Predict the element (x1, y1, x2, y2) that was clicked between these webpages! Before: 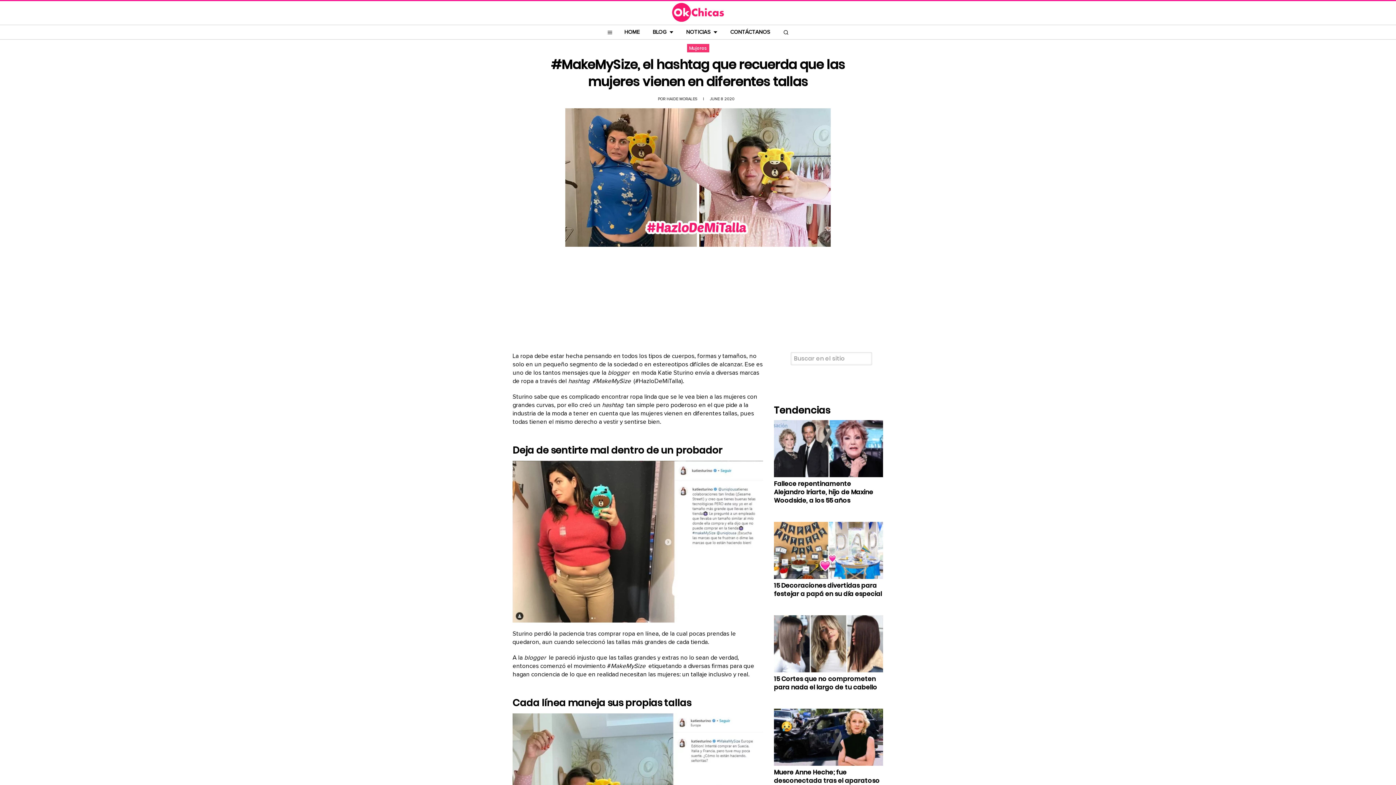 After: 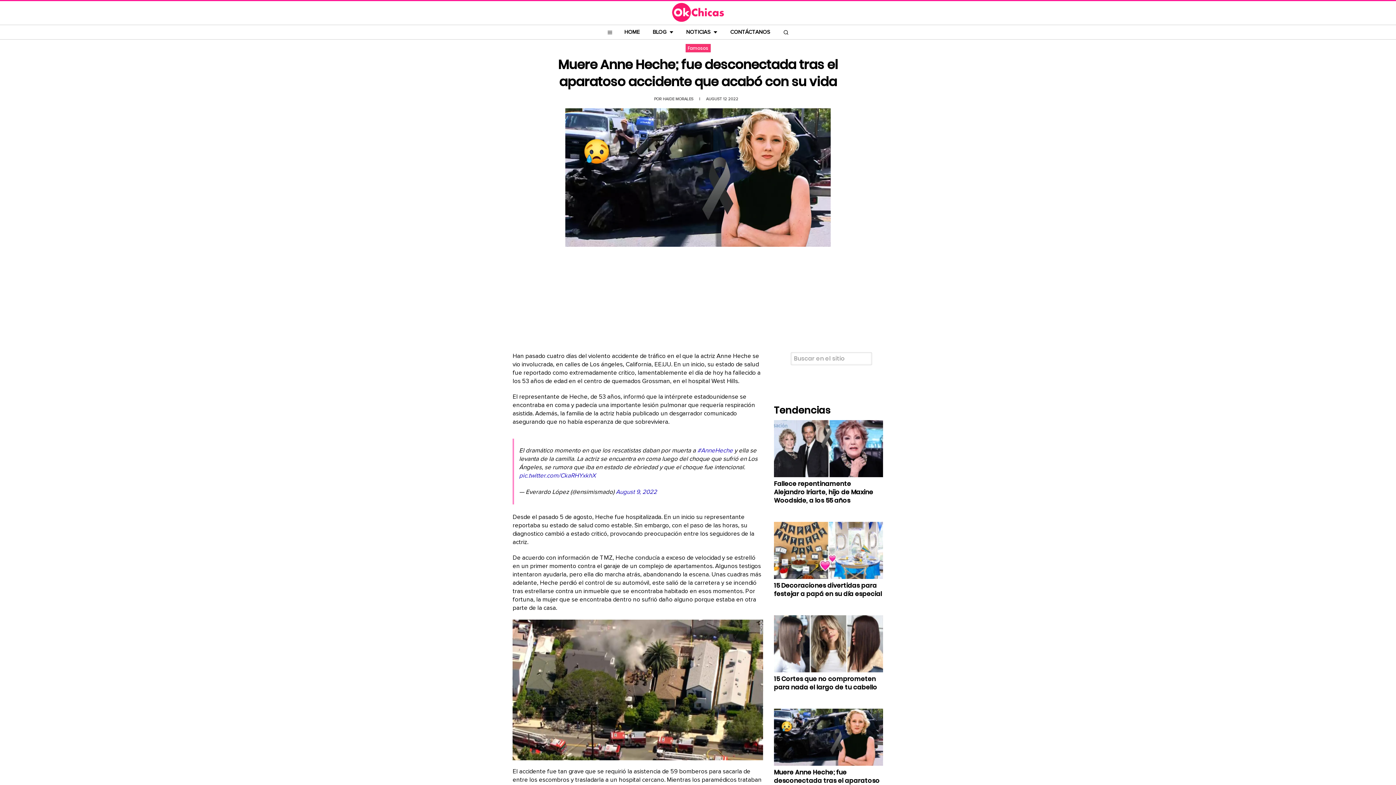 Action: label: Muere Anne Heche; fue desconectada tras el aparatoso accidente que acabó con su vida bbox: (774, 768, 881, 793)